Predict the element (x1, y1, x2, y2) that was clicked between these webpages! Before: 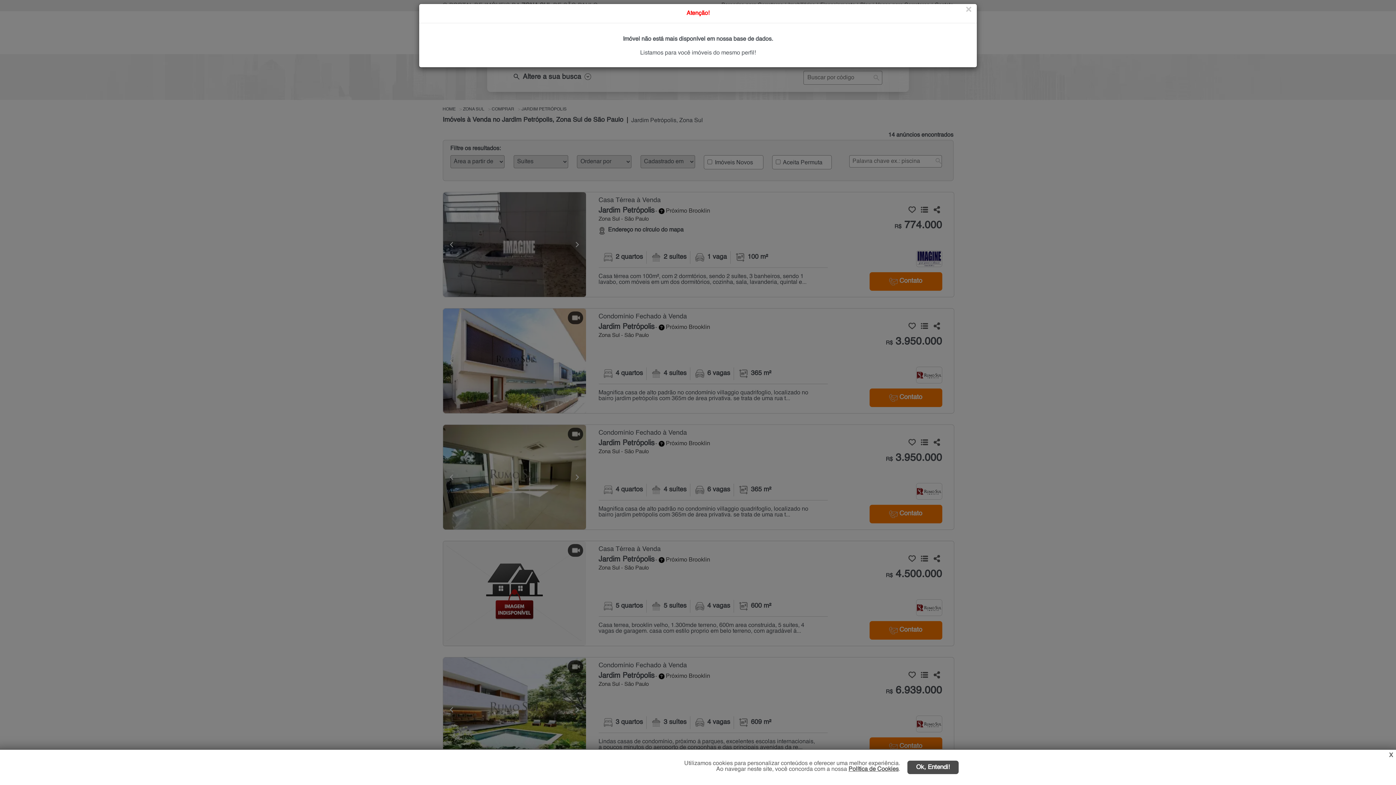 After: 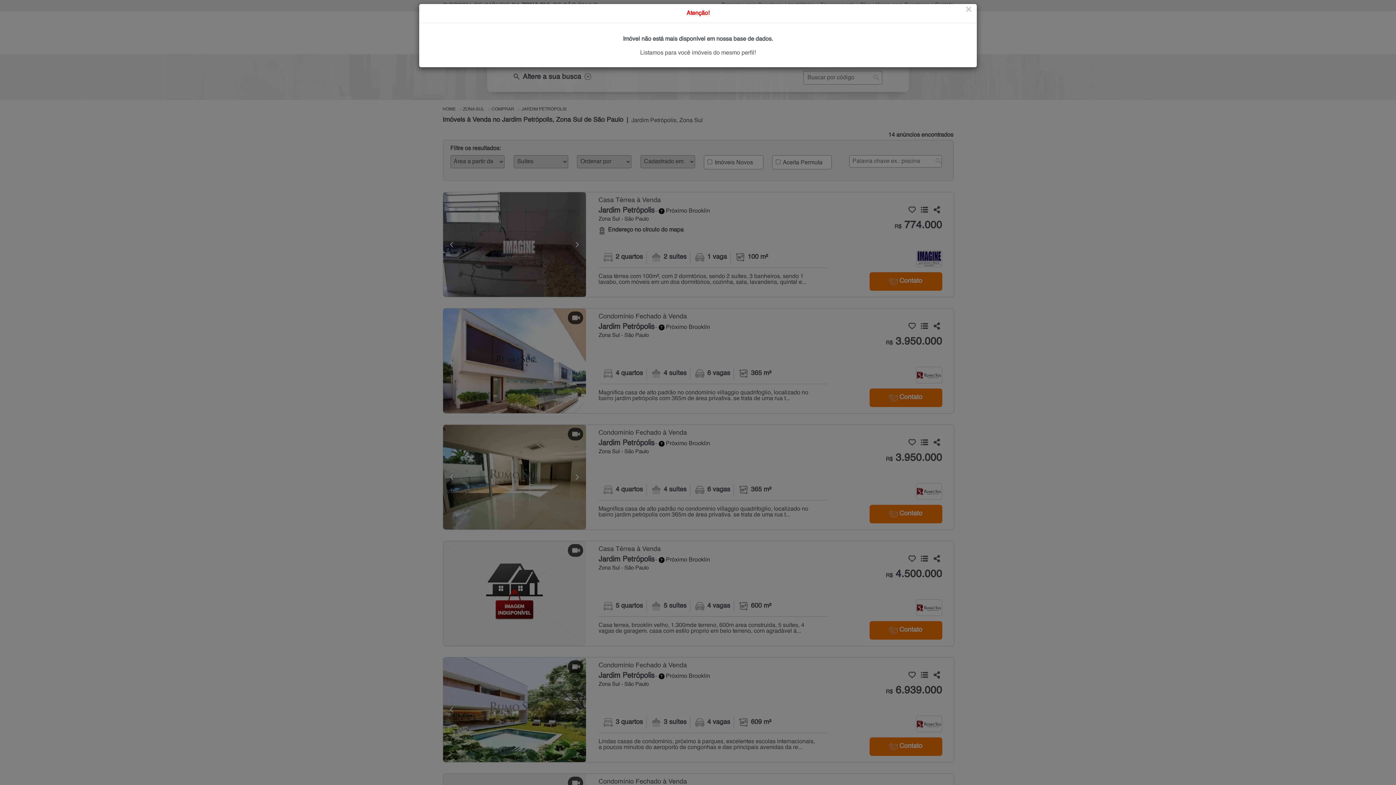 Action: label: Ok, Entendi! bbox: (916, 764, 950, 770)